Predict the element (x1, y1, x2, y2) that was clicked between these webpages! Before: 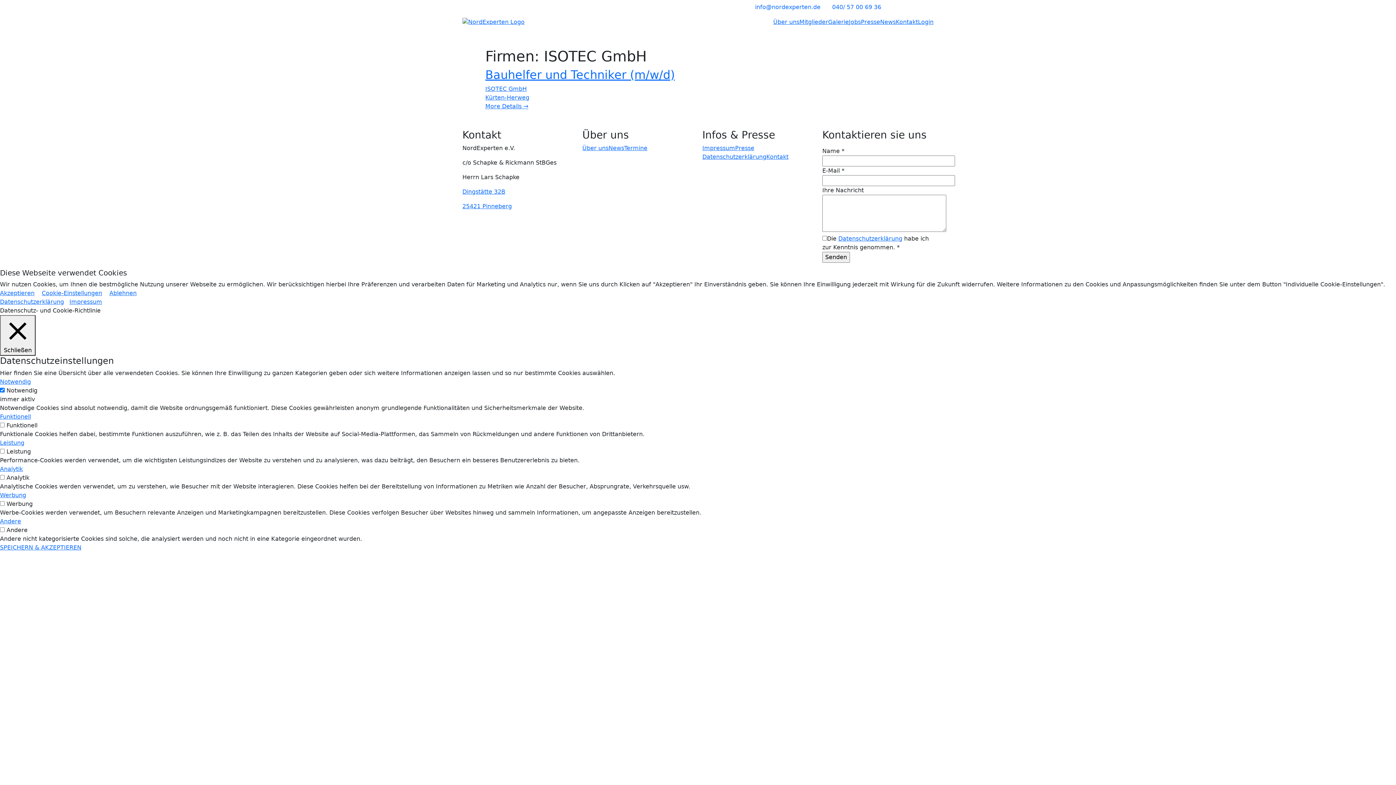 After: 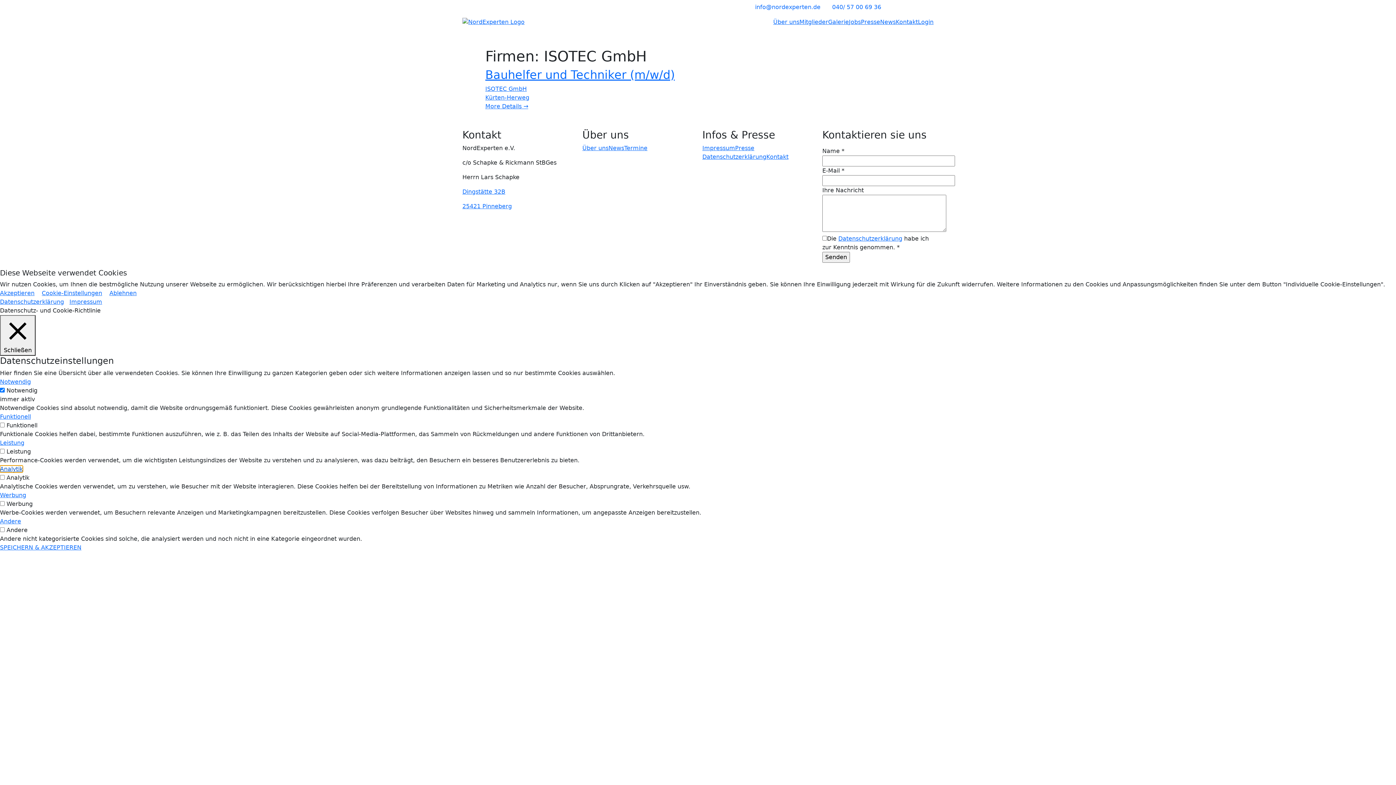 Action: bbox: (0, 465, 22, 472) label: Analytik